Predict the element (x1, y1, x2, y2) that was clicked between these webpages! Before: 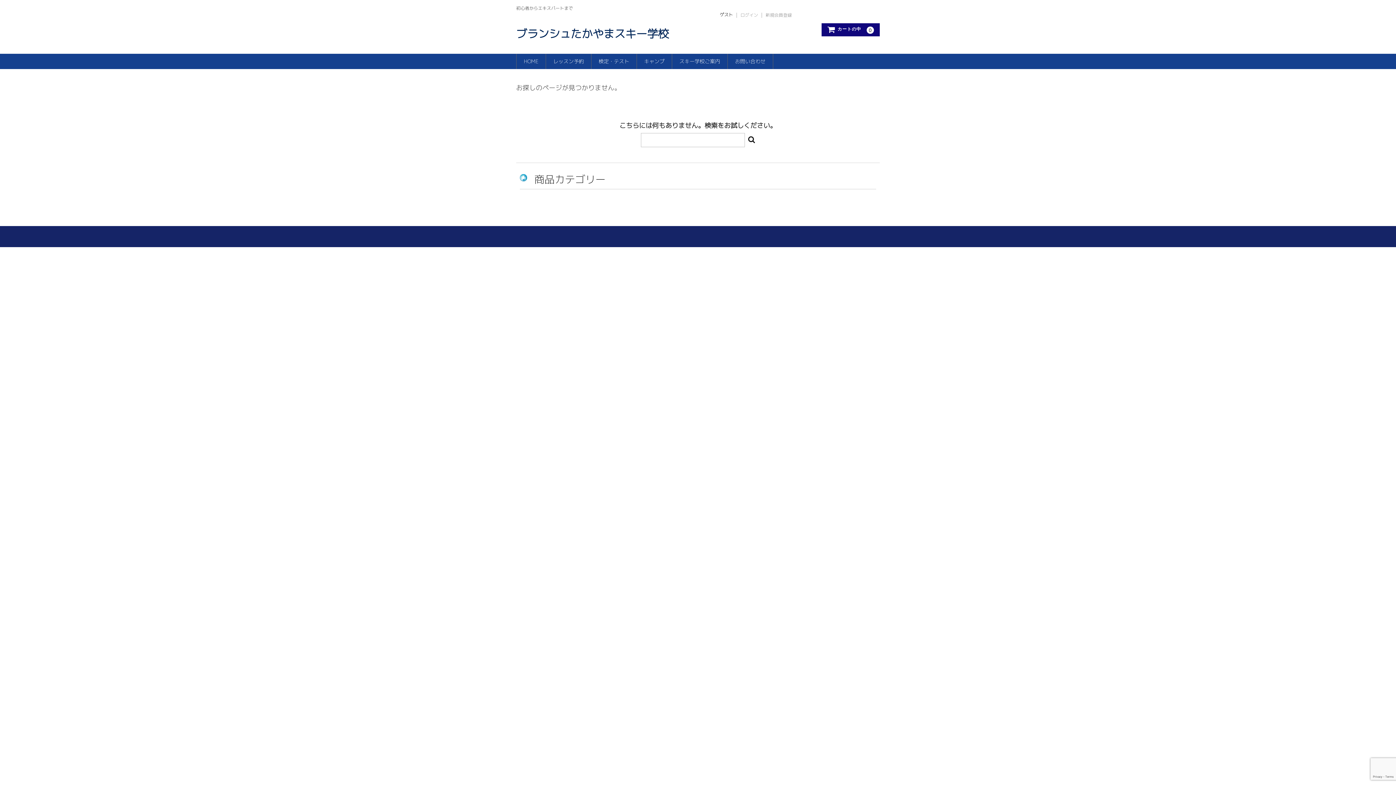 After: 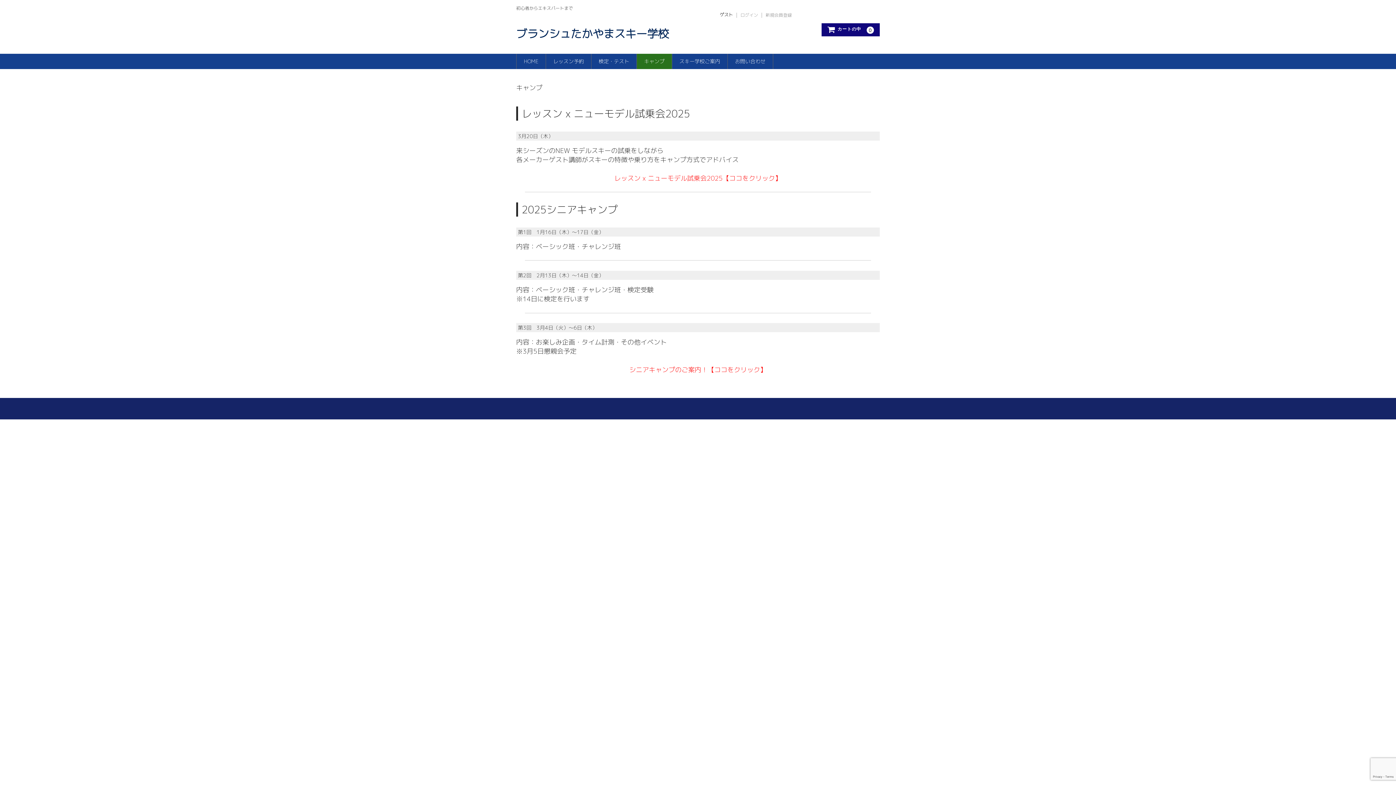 Action: bbox: (637, 53, 671, 69) label: キャンプ